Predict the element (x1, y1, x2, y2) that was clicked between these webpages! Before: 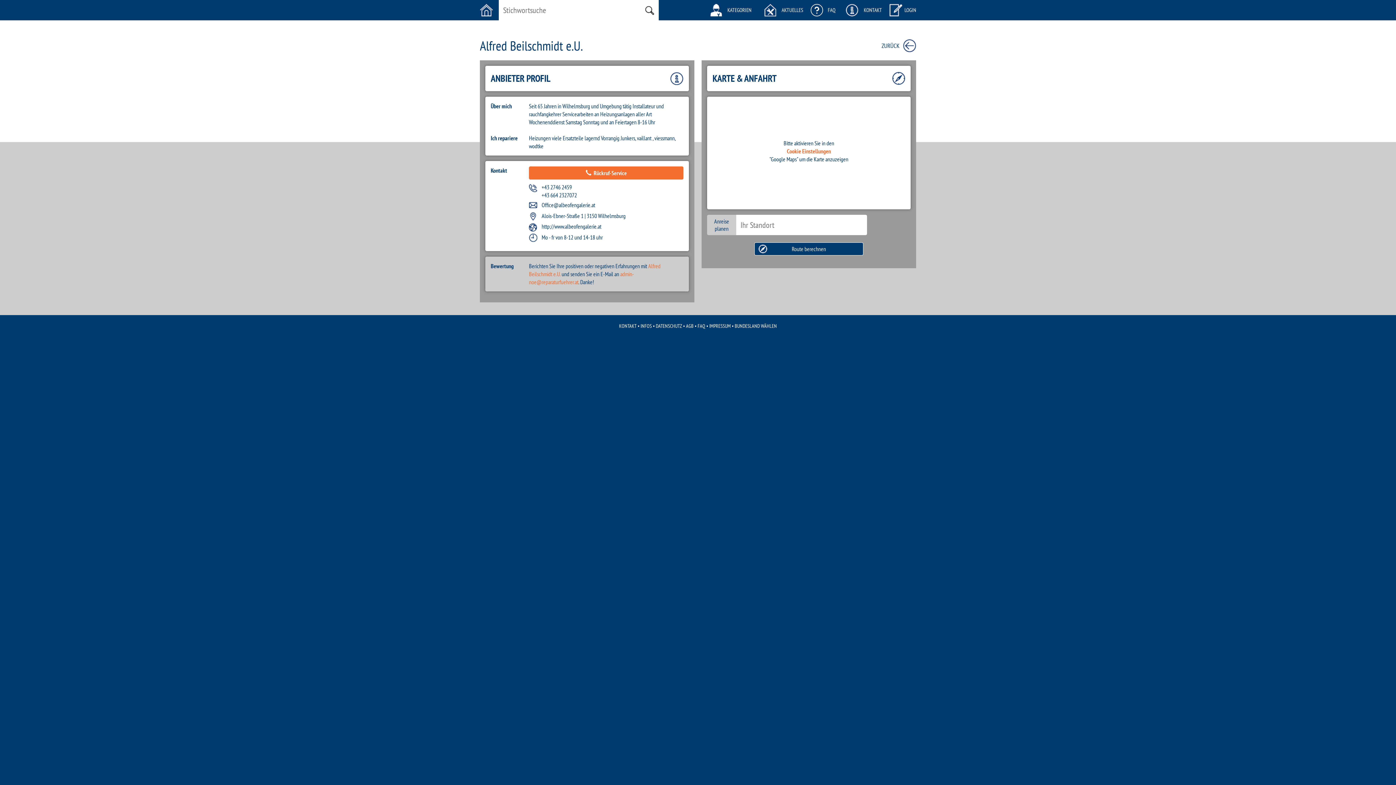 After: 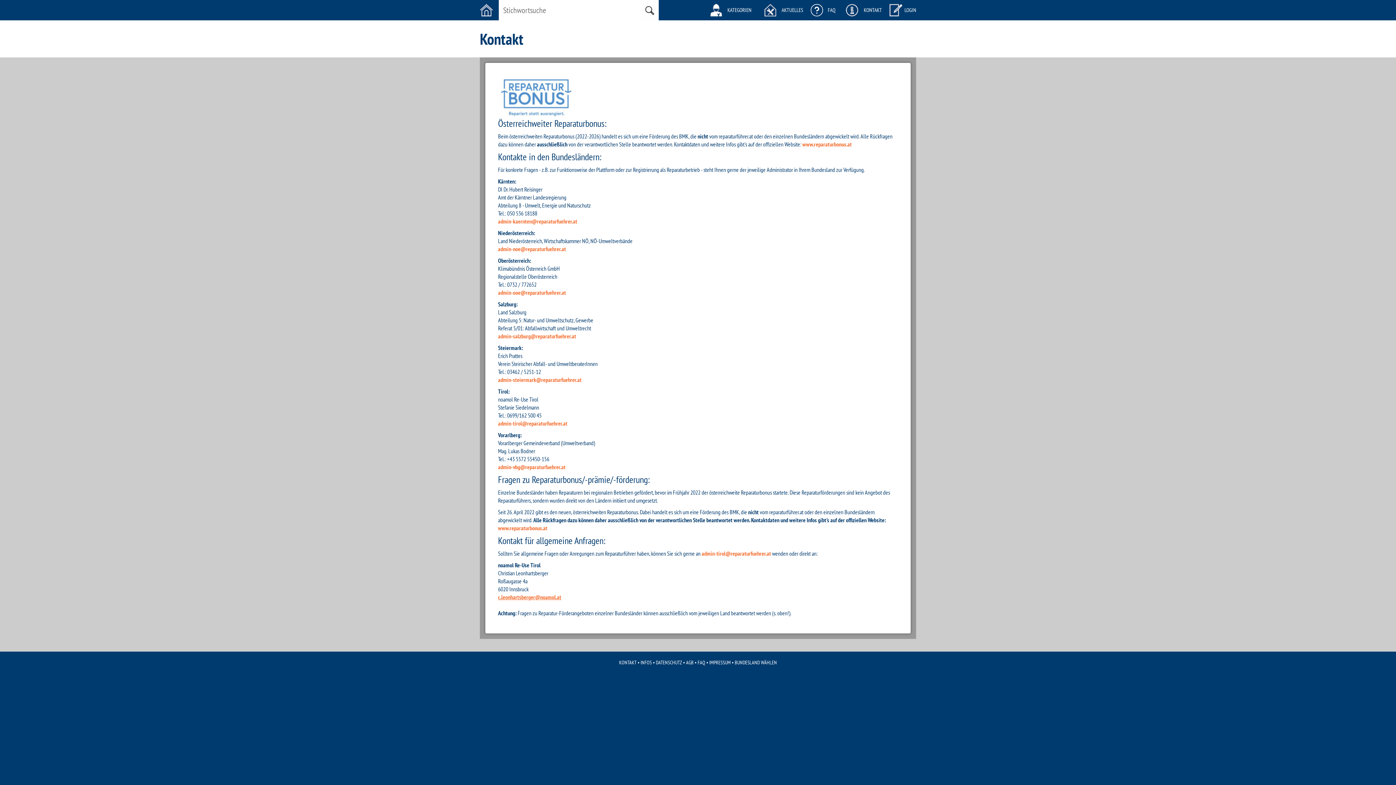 Action: label: KONTAKT bbox: (619, 322, 636, 329)